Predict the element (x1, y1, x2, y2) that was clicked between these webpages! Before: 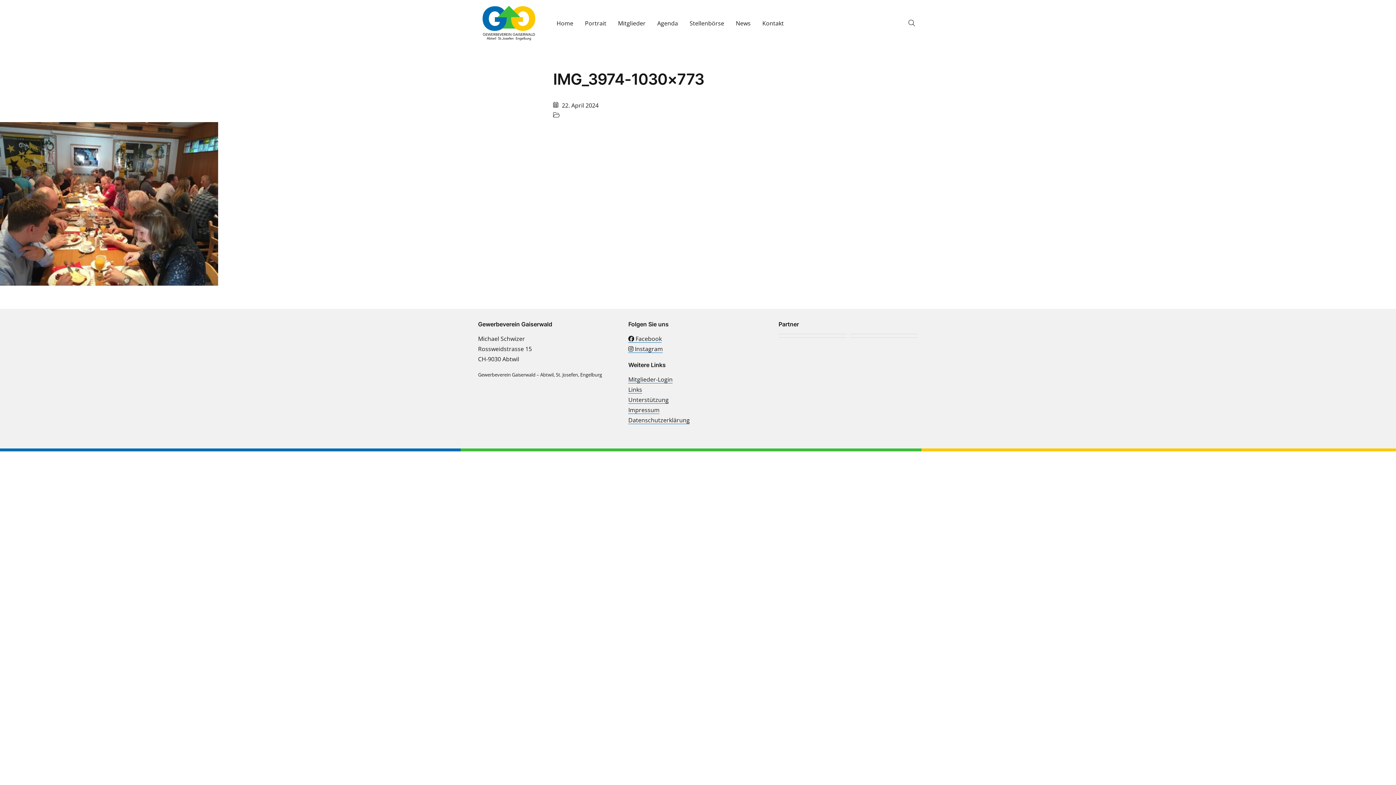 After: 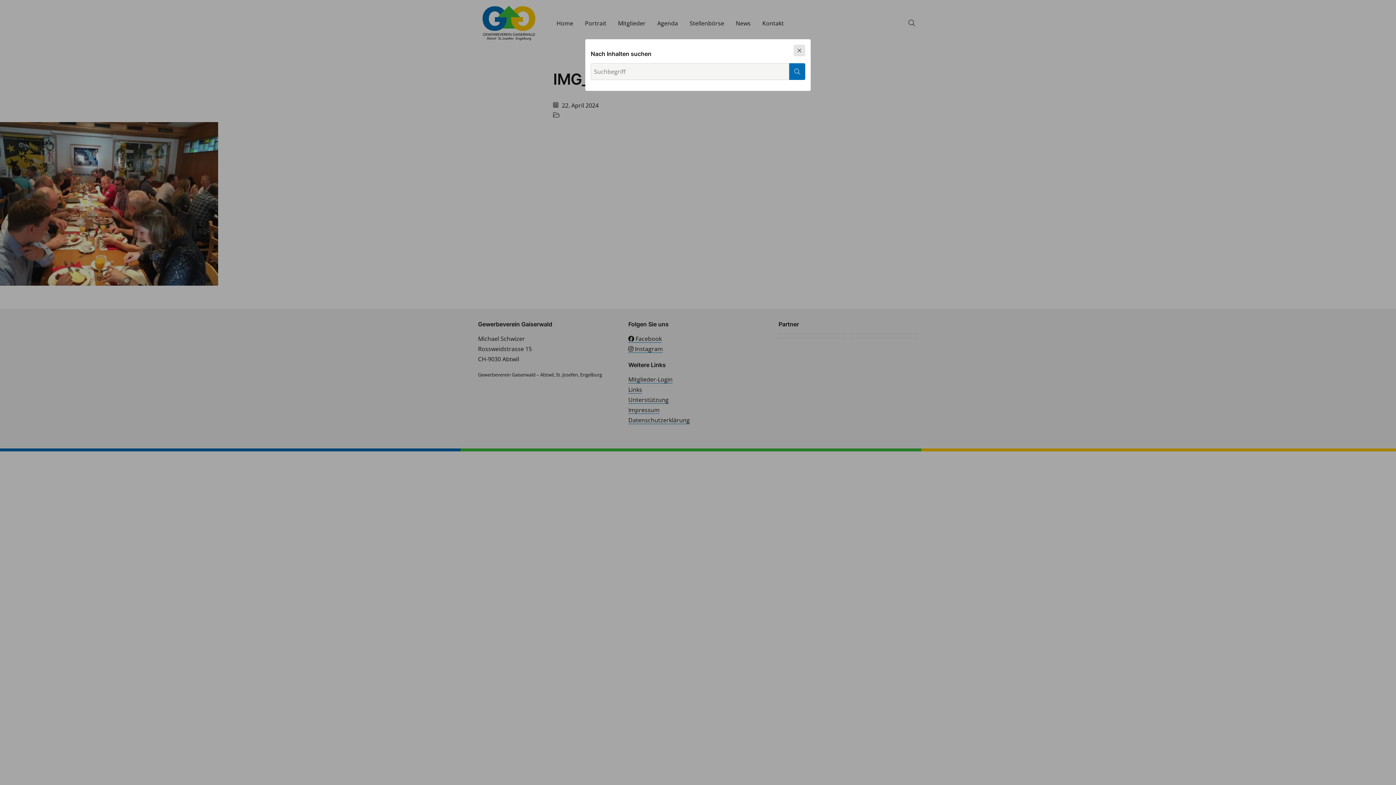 Action: bbox: (905, 15, 918, 30)